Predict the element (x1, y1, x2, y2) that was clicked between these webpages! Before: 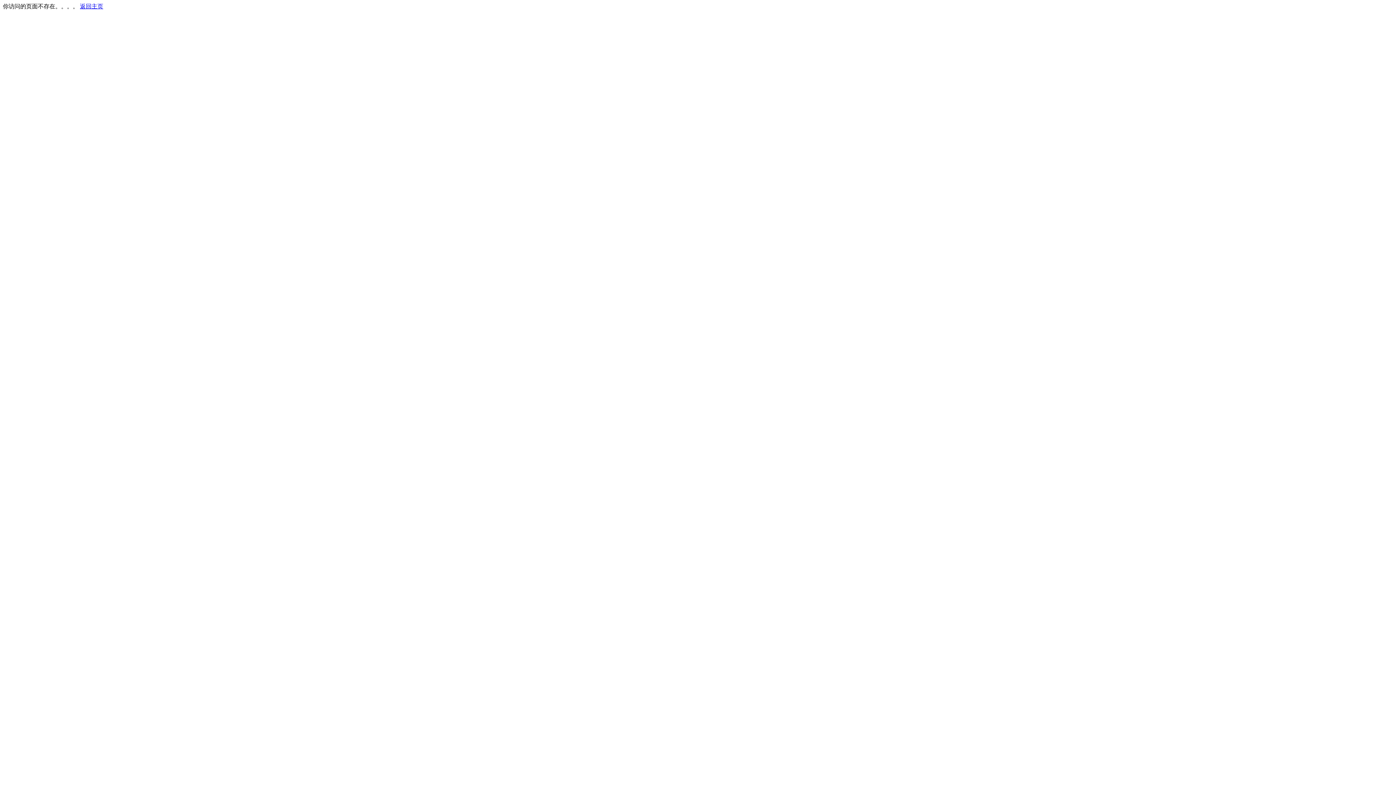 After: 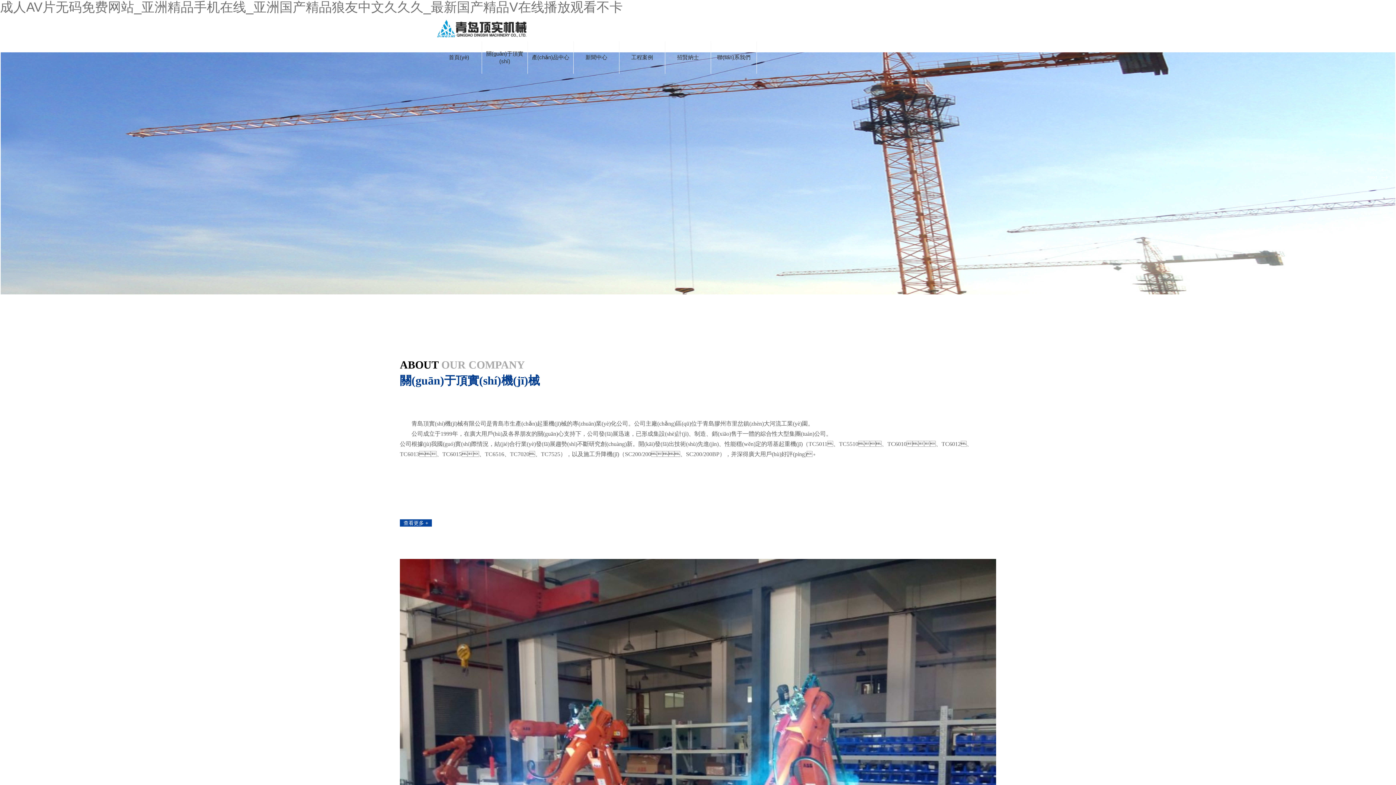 Action: label: 返回主页 bbox: (80, 3, 103, 9)